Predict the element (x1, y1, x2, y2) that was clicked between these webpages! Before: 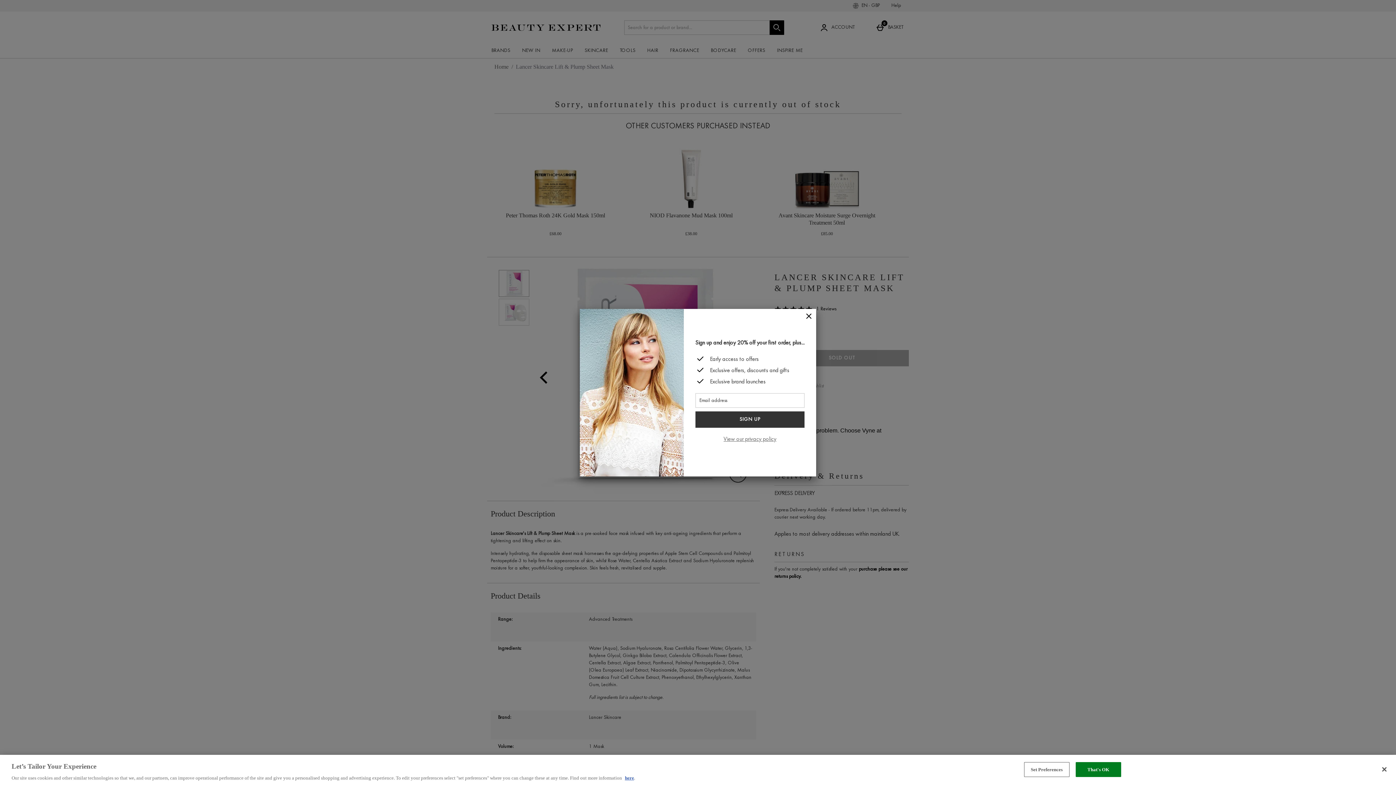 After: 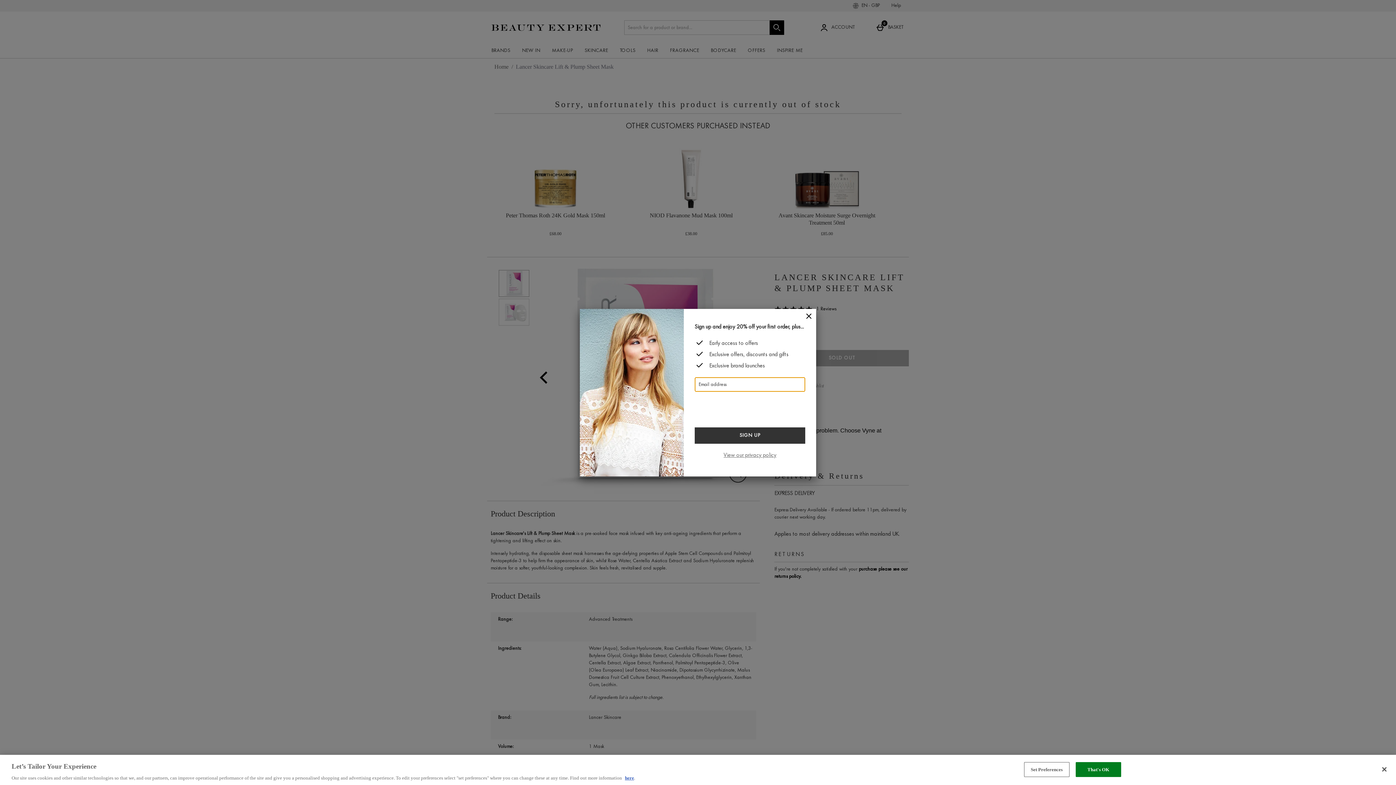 Action: label: SIGN UP bbox: (695, 411, 804, 428)